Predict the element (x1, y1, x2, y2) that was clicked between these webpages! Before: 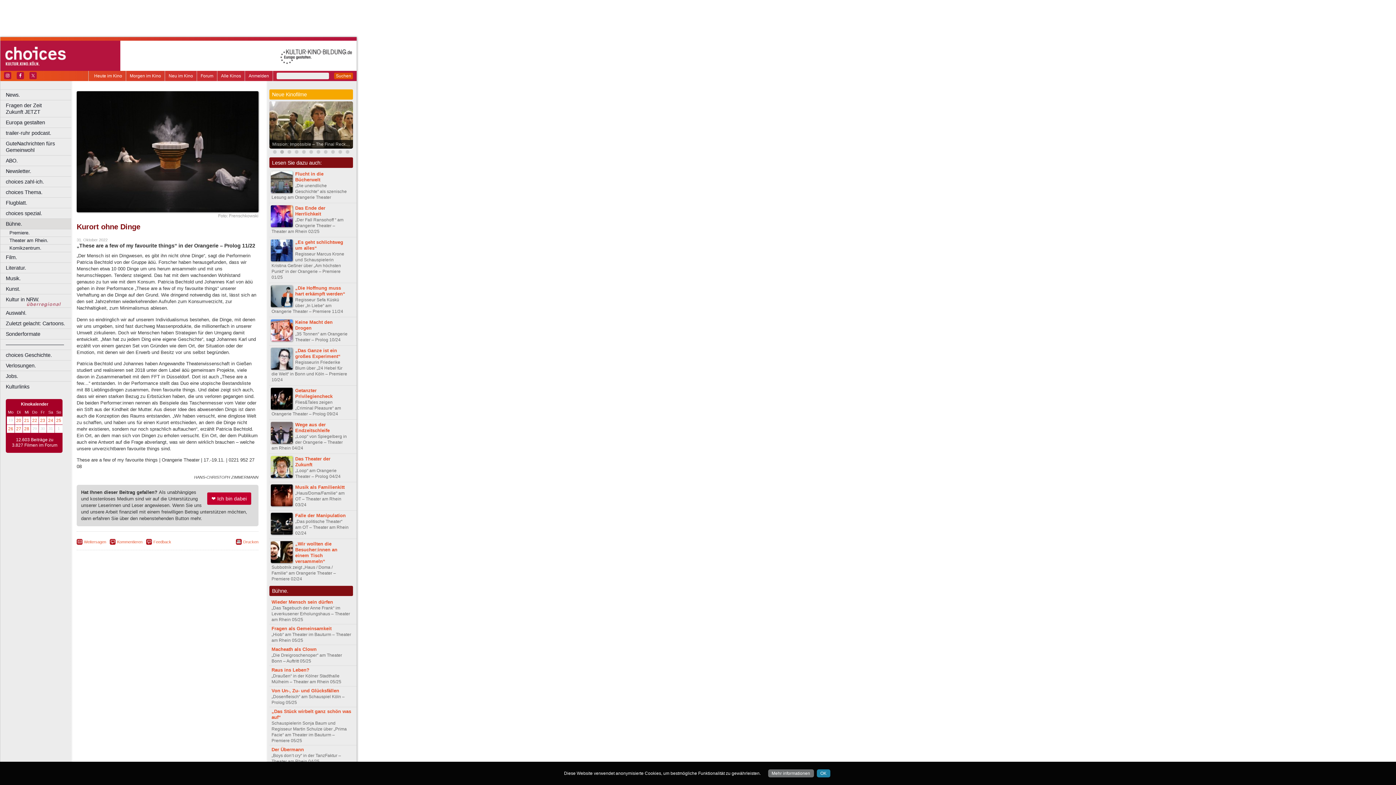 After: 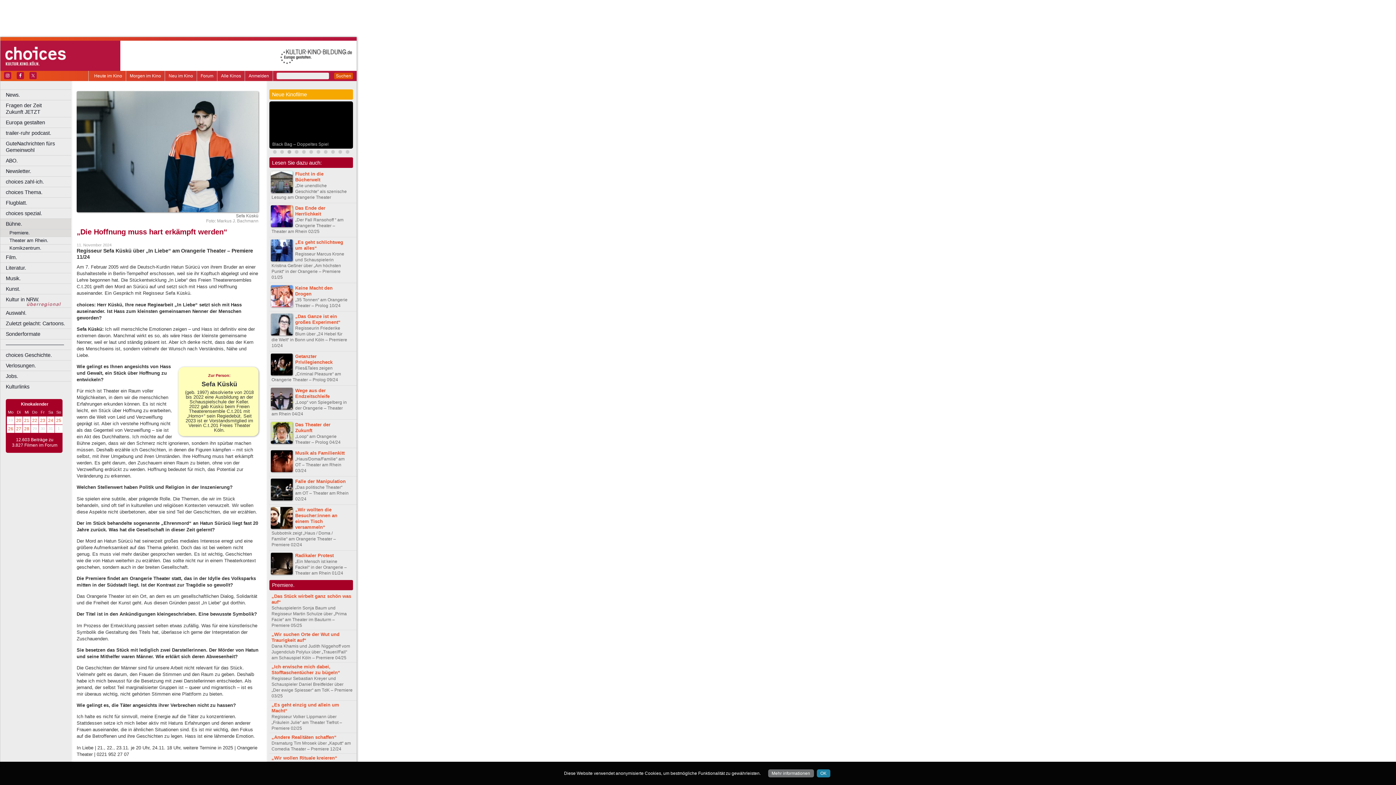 Action: bbox: (295, 285, 345, 296) label: „Die Hoffnung muss hart erkämpft werden“